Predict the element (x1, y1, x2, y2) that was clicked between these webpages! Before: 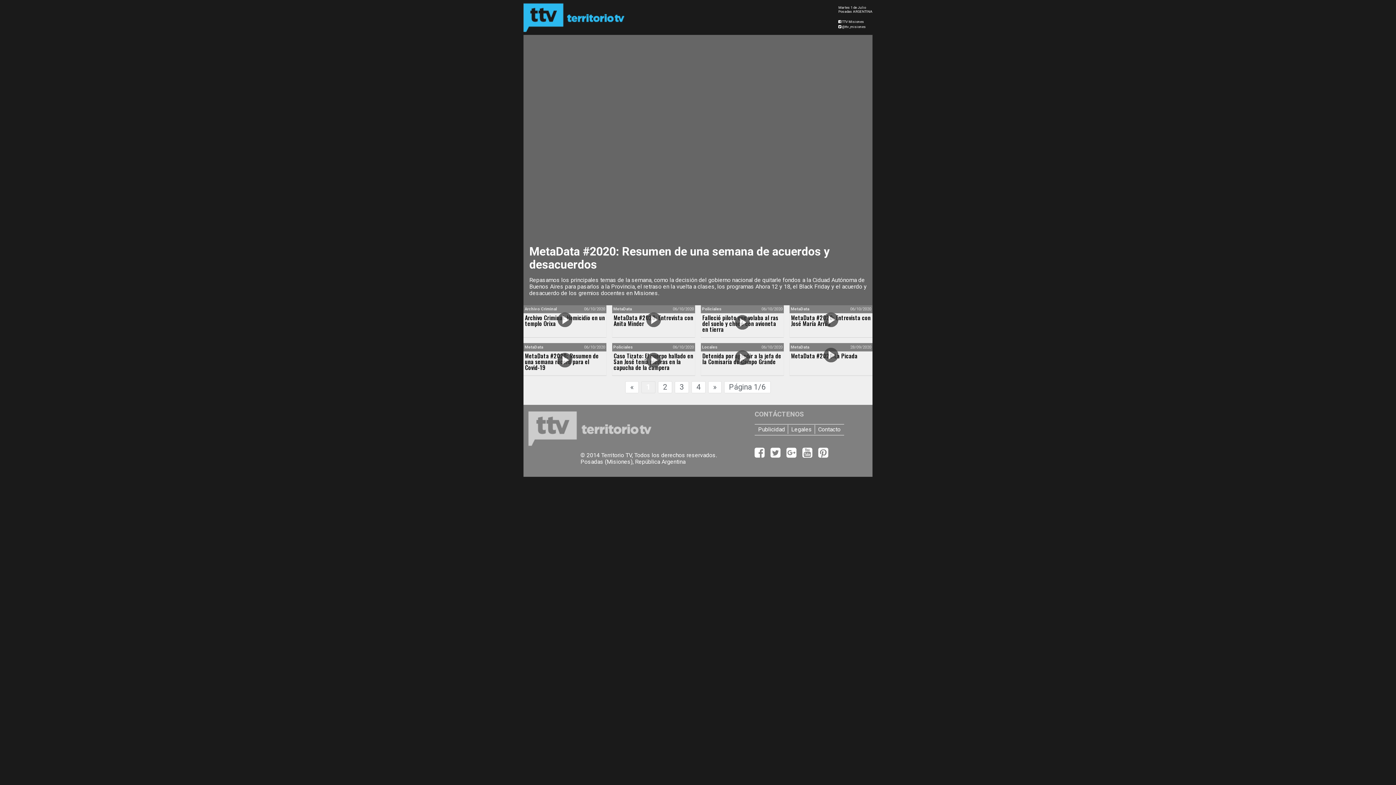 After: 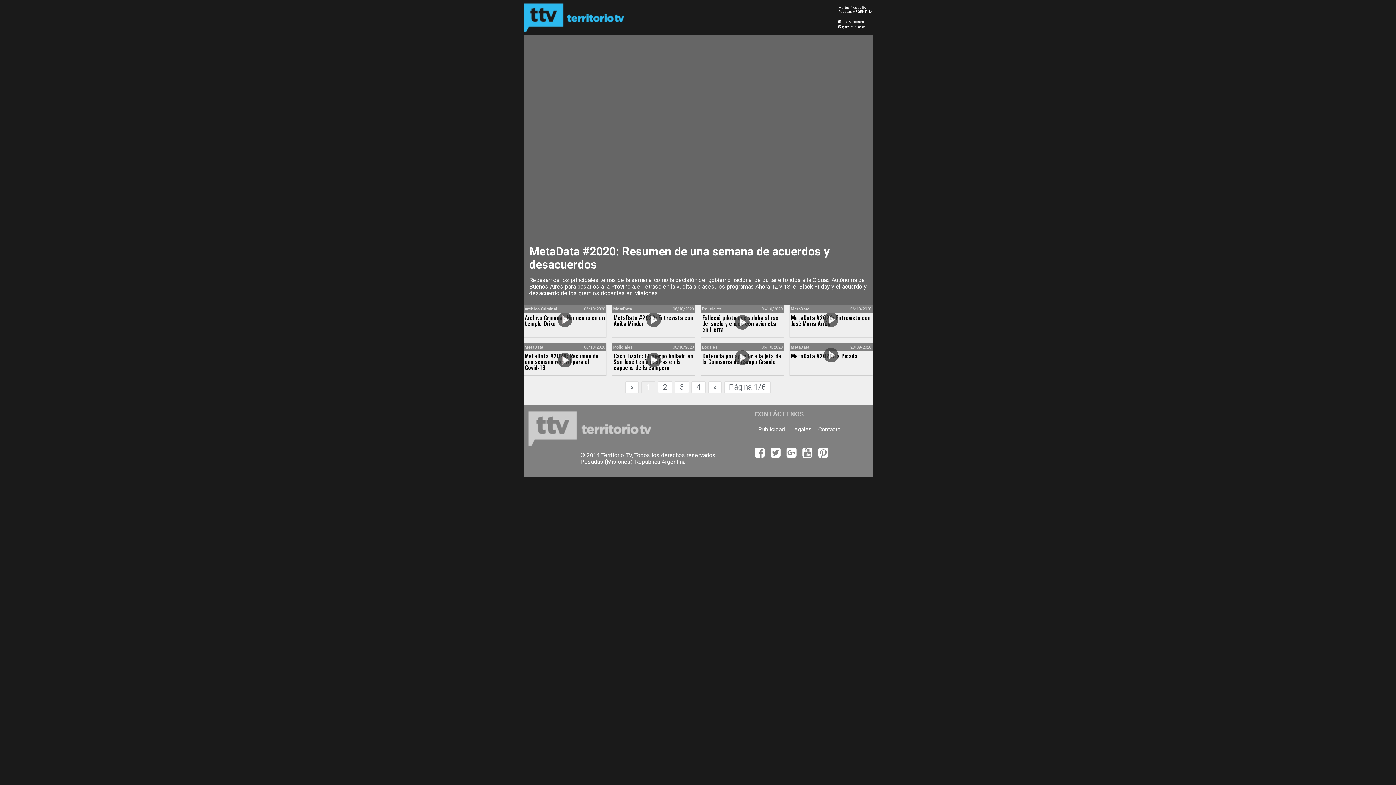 Action: label:  @ttv_misiones bbox: (838, 24, 866, 28)